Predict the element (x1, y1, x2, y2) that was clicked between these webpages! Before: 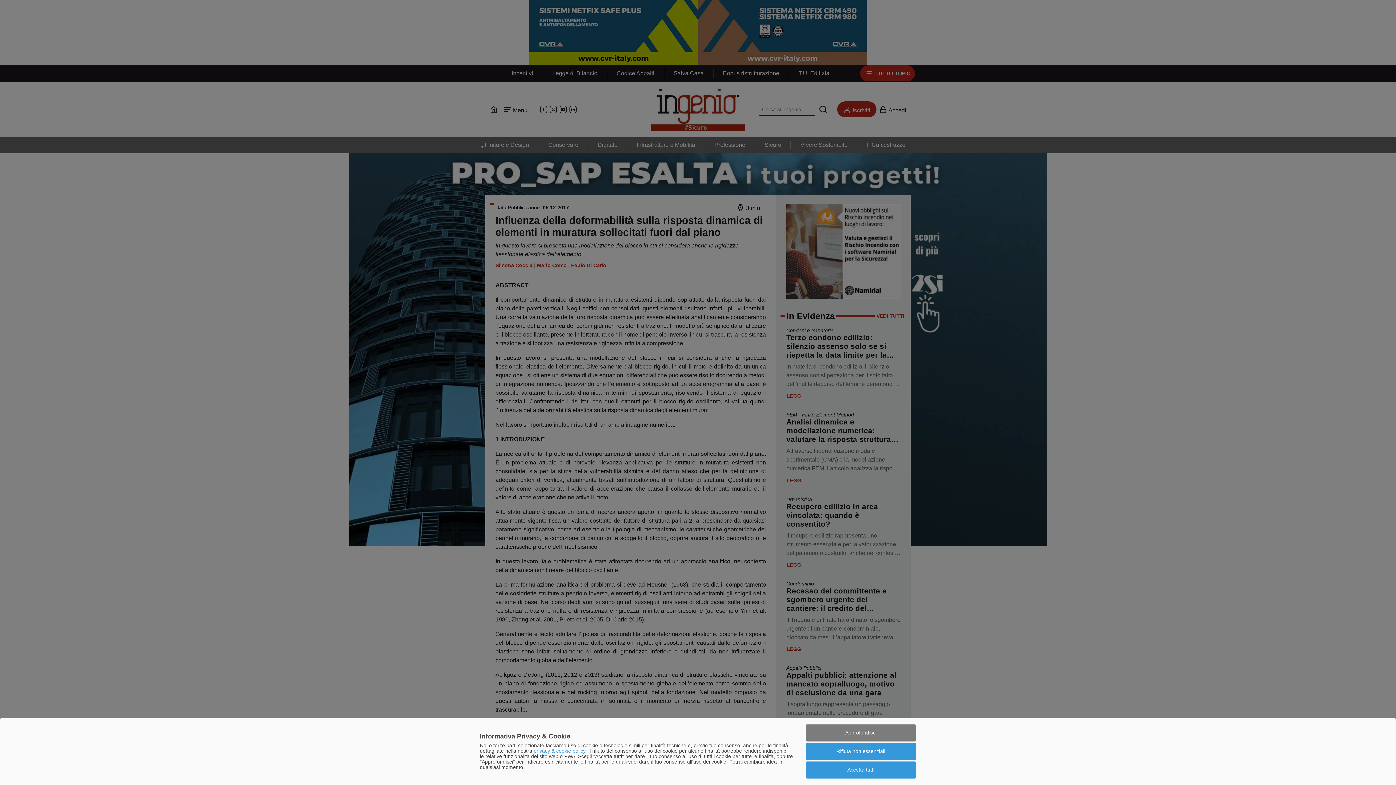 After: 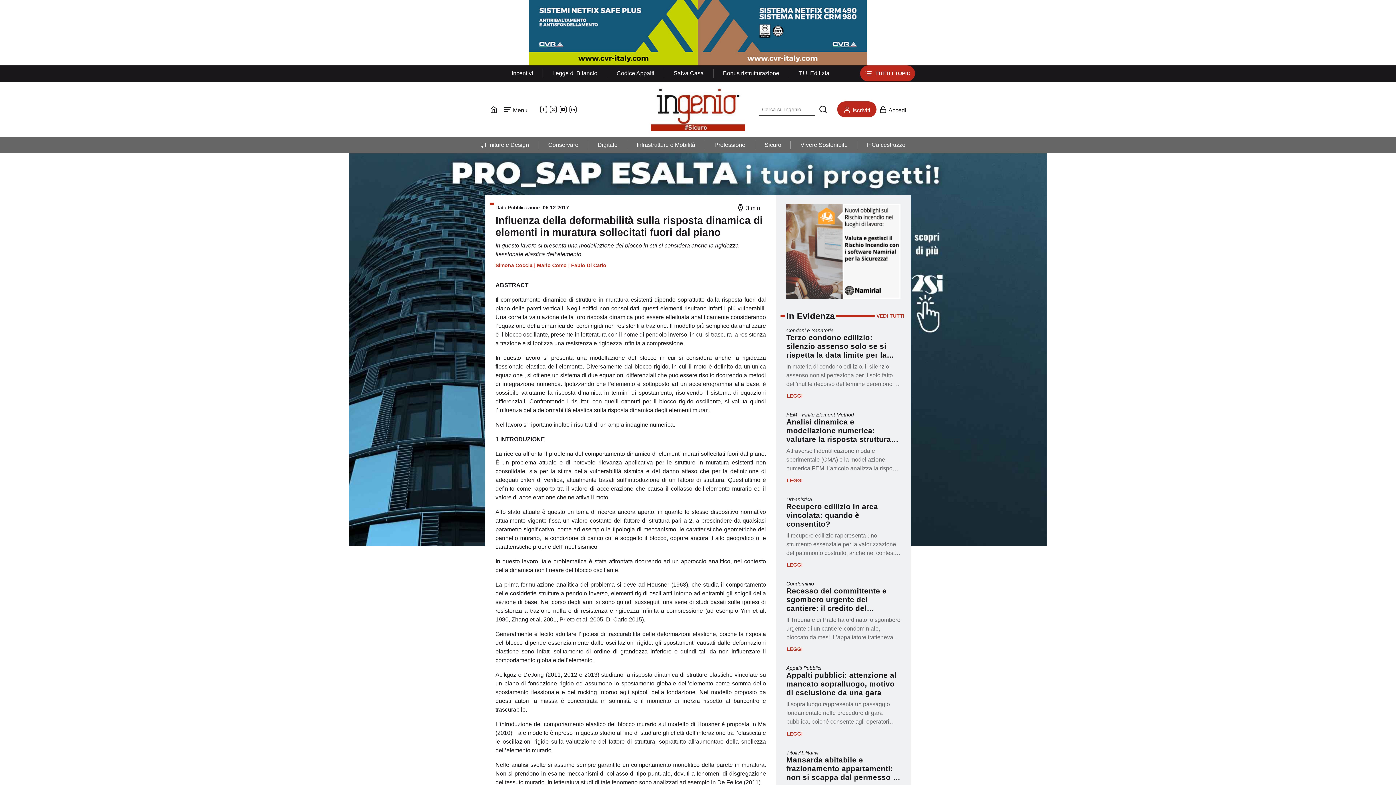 Action: bbox: (805, 743, 916, 760) label: Rifiuta non essenziali